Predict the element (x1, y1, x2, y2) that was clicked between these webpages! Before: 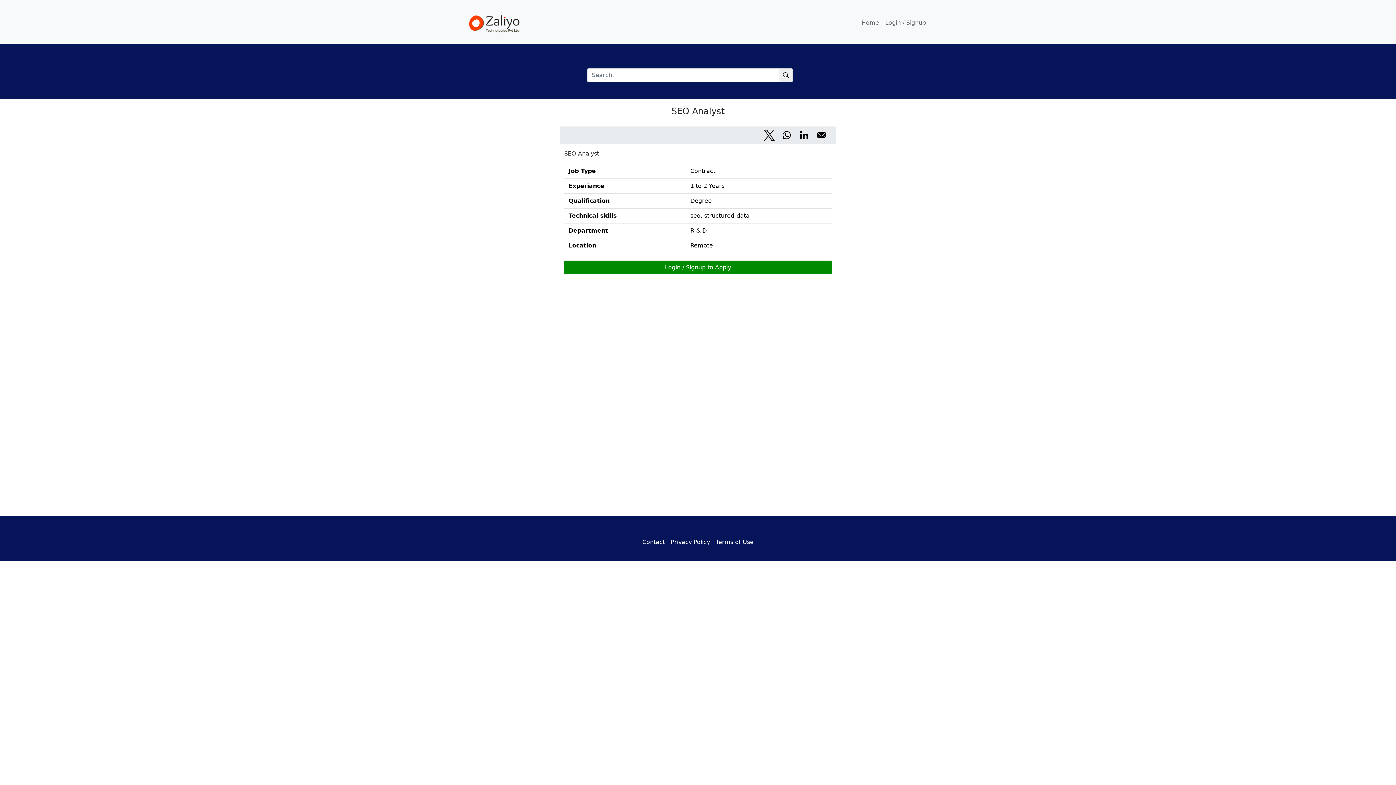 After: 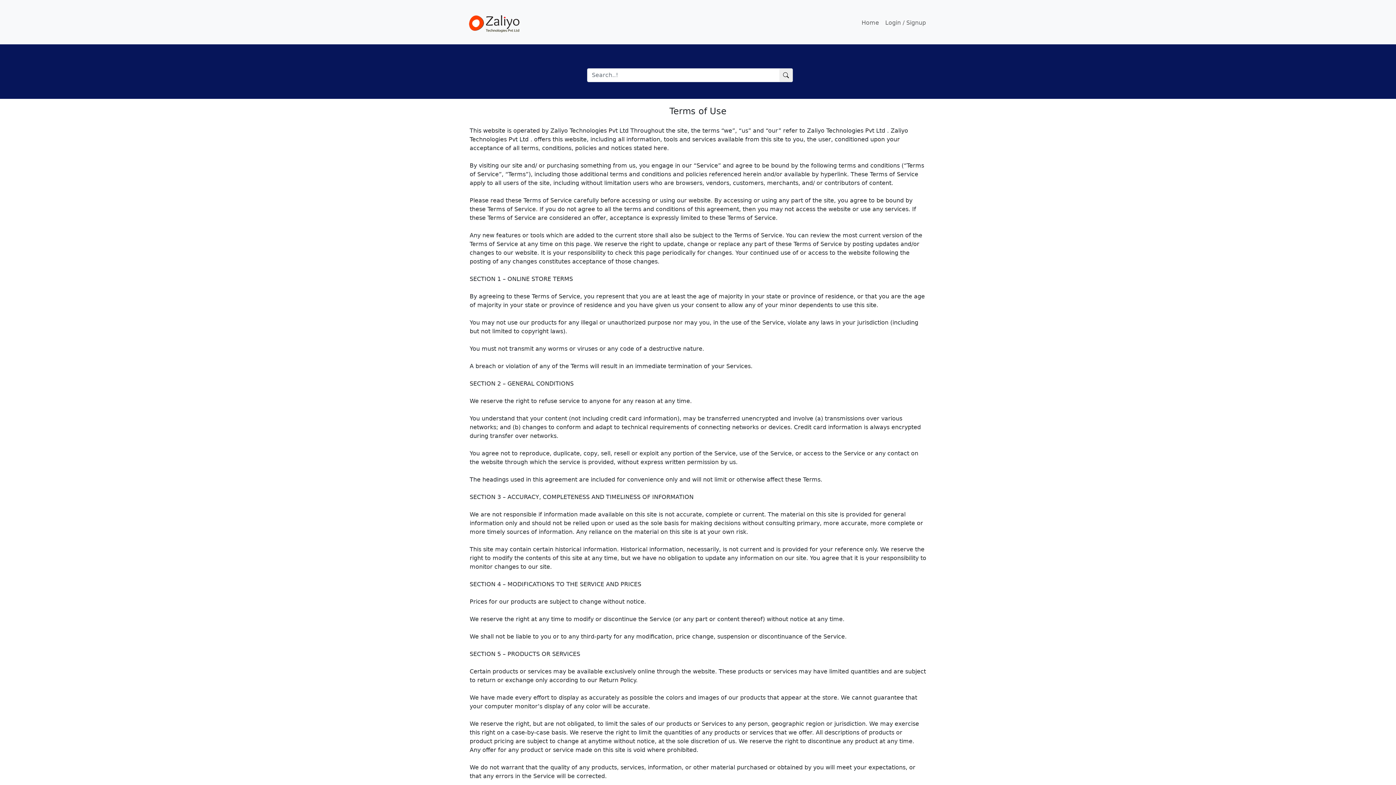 Action: bbox: (713, 535, 756, 549) label: Terms of Use